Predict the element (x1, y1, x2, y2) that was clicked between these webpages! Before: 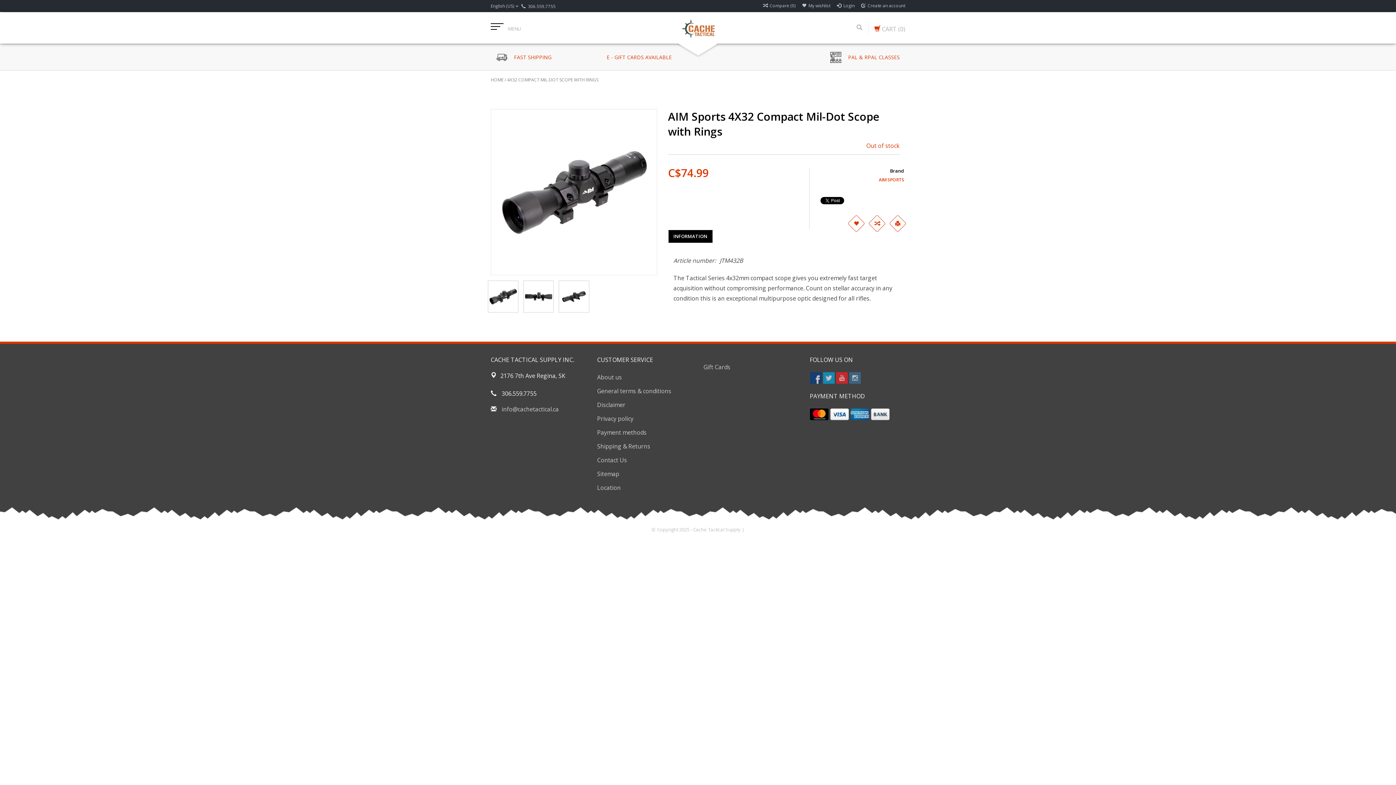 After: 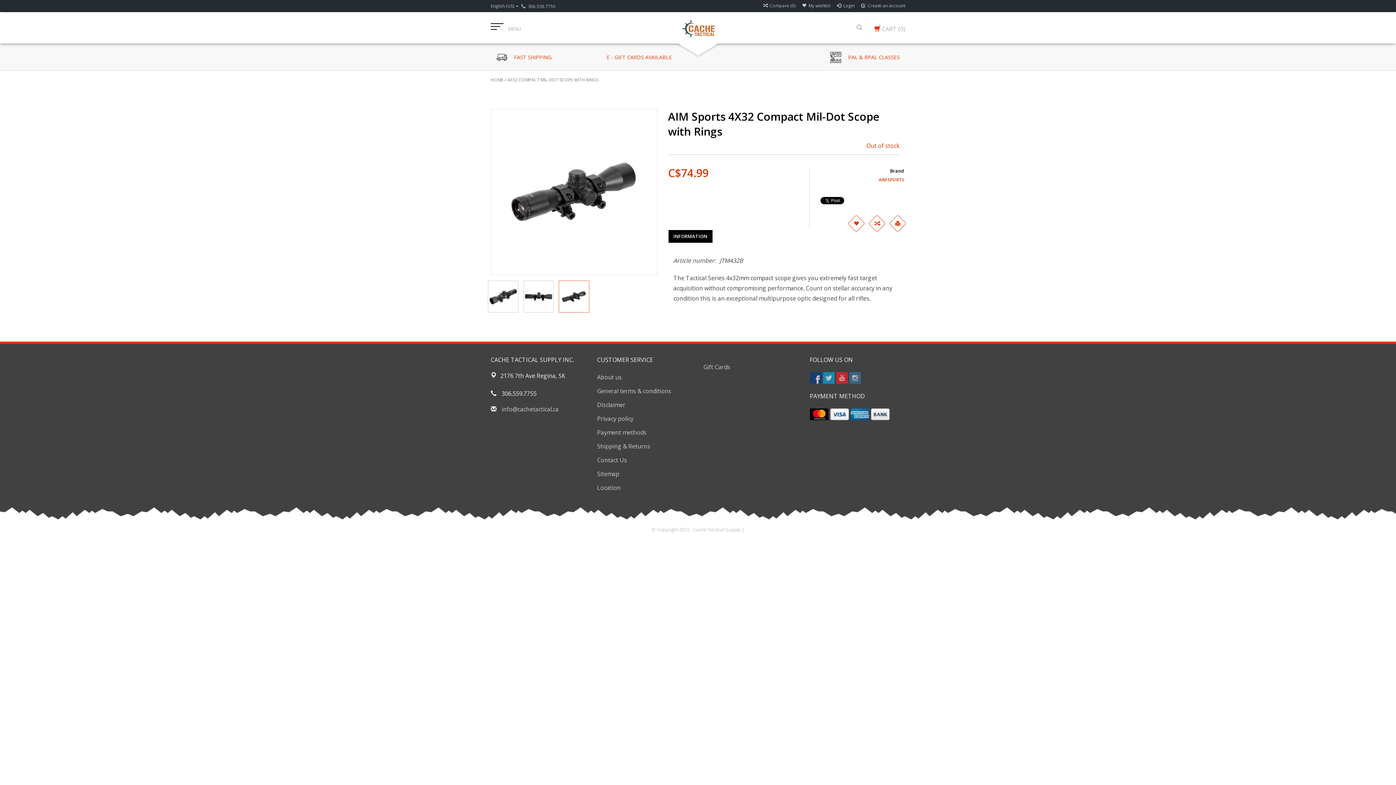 Action: bbox: (558, 280, 589, 312)